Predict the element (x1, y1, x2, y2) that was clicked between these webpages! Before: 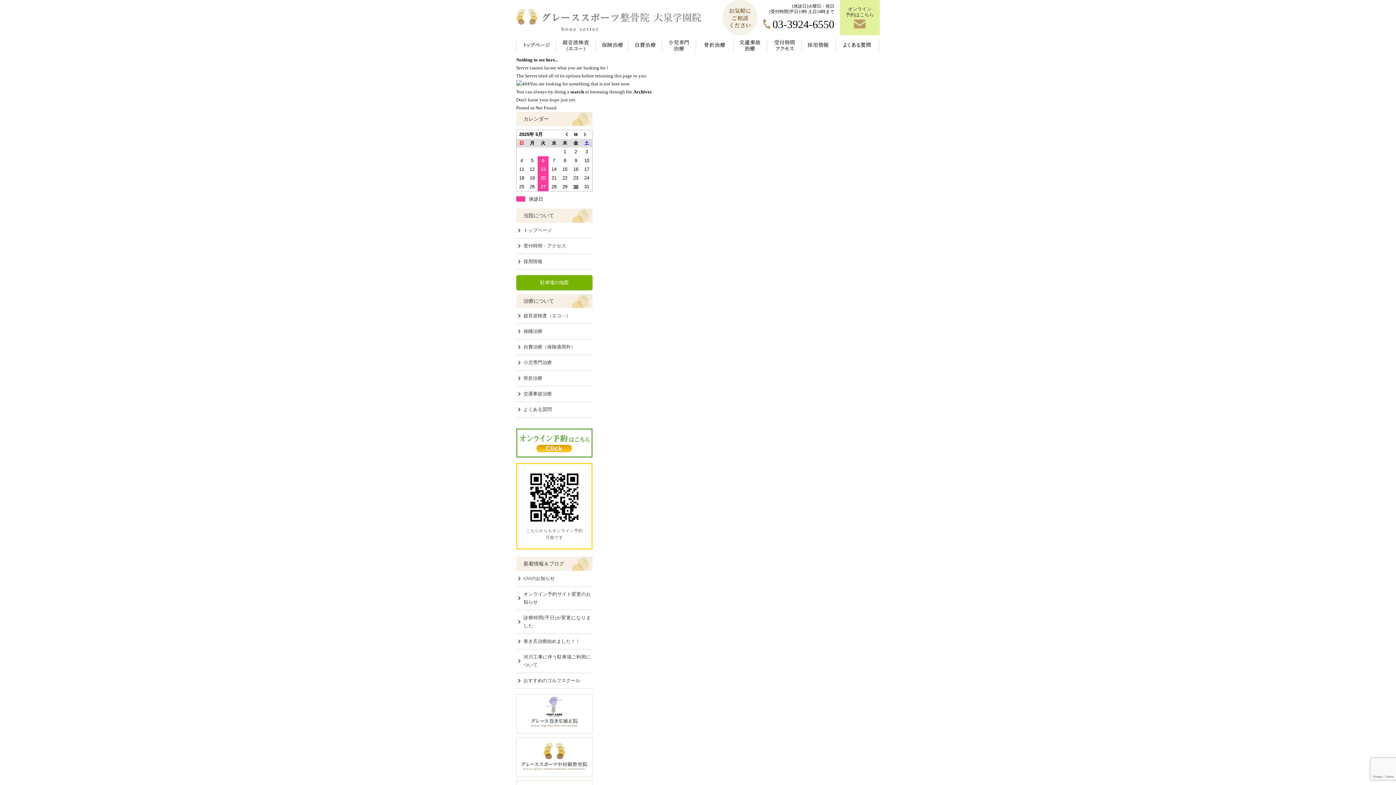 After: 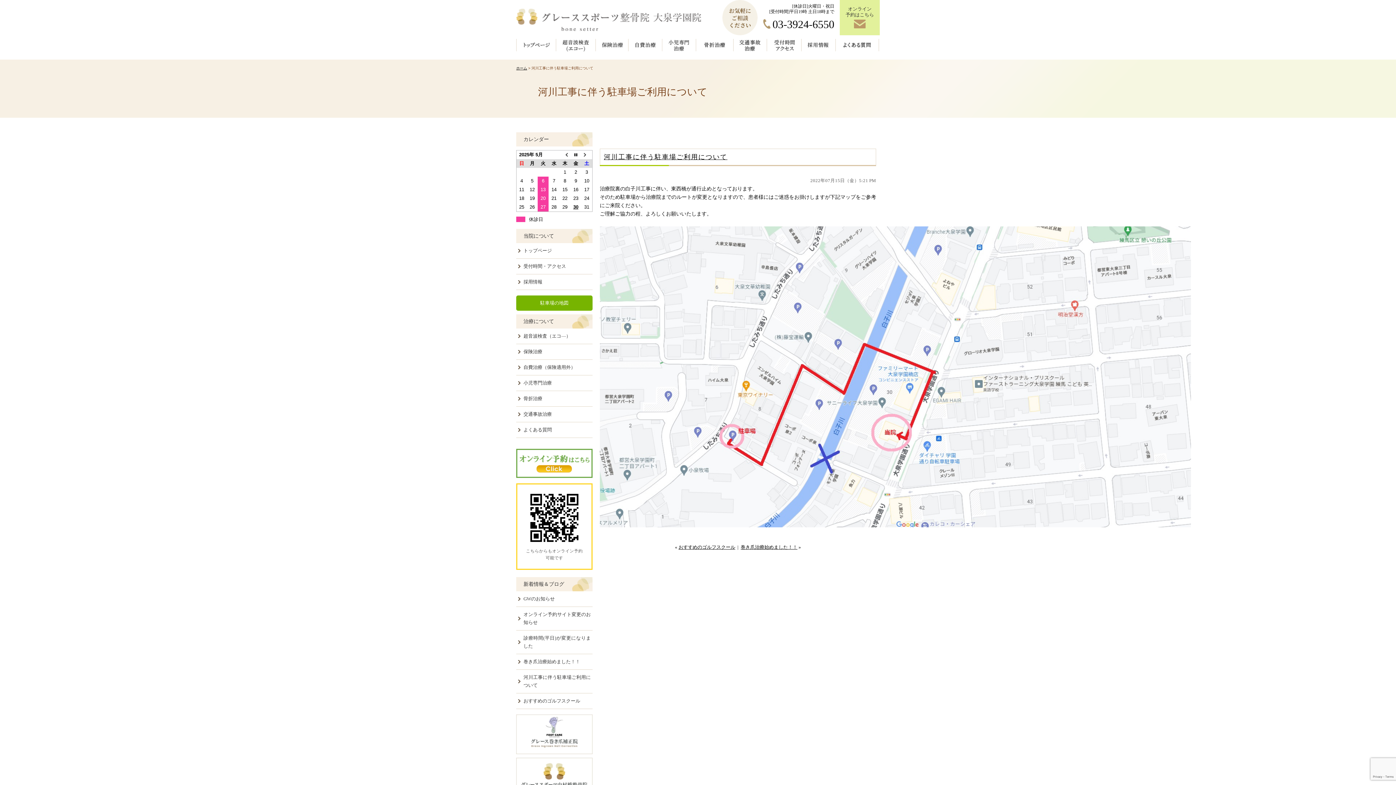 Action: label: 河川工事に伴う駐車場ご利用について bbox: (516, 649, 592, 673)